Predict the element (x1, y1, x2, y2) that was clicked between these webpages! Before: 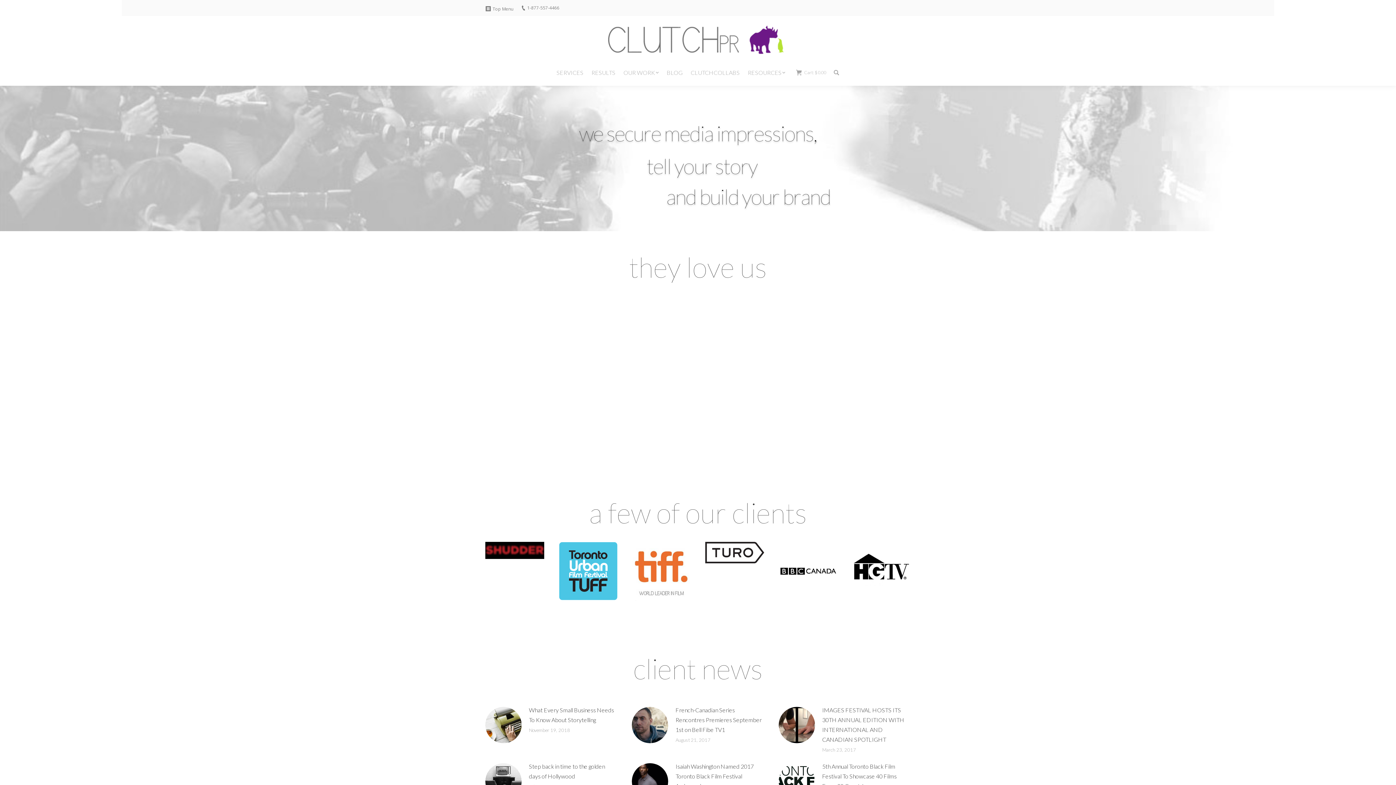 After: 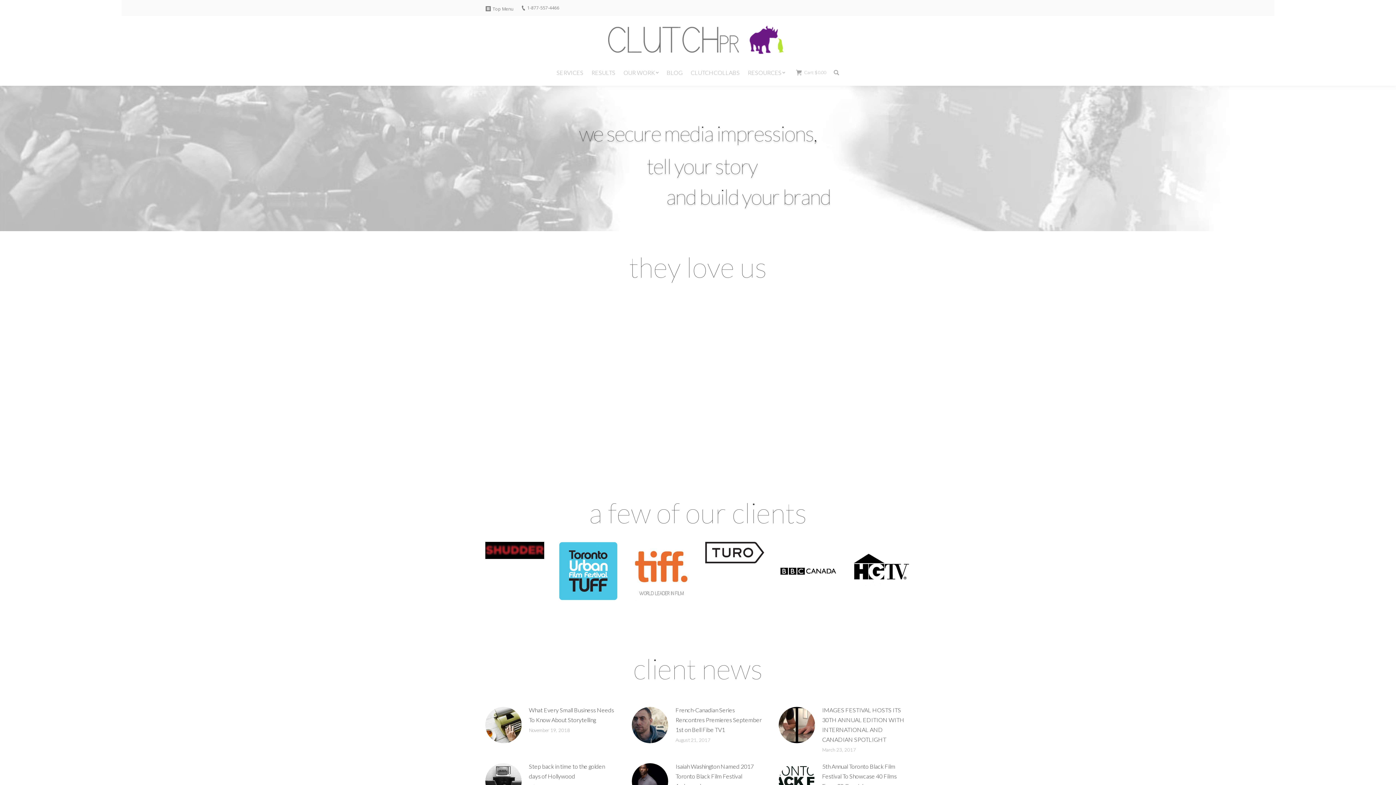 Action: label: Isaiah Washington Named 2017 Toronto Black Film Festival Ambassador bbox: (675, 761, 764, 791)